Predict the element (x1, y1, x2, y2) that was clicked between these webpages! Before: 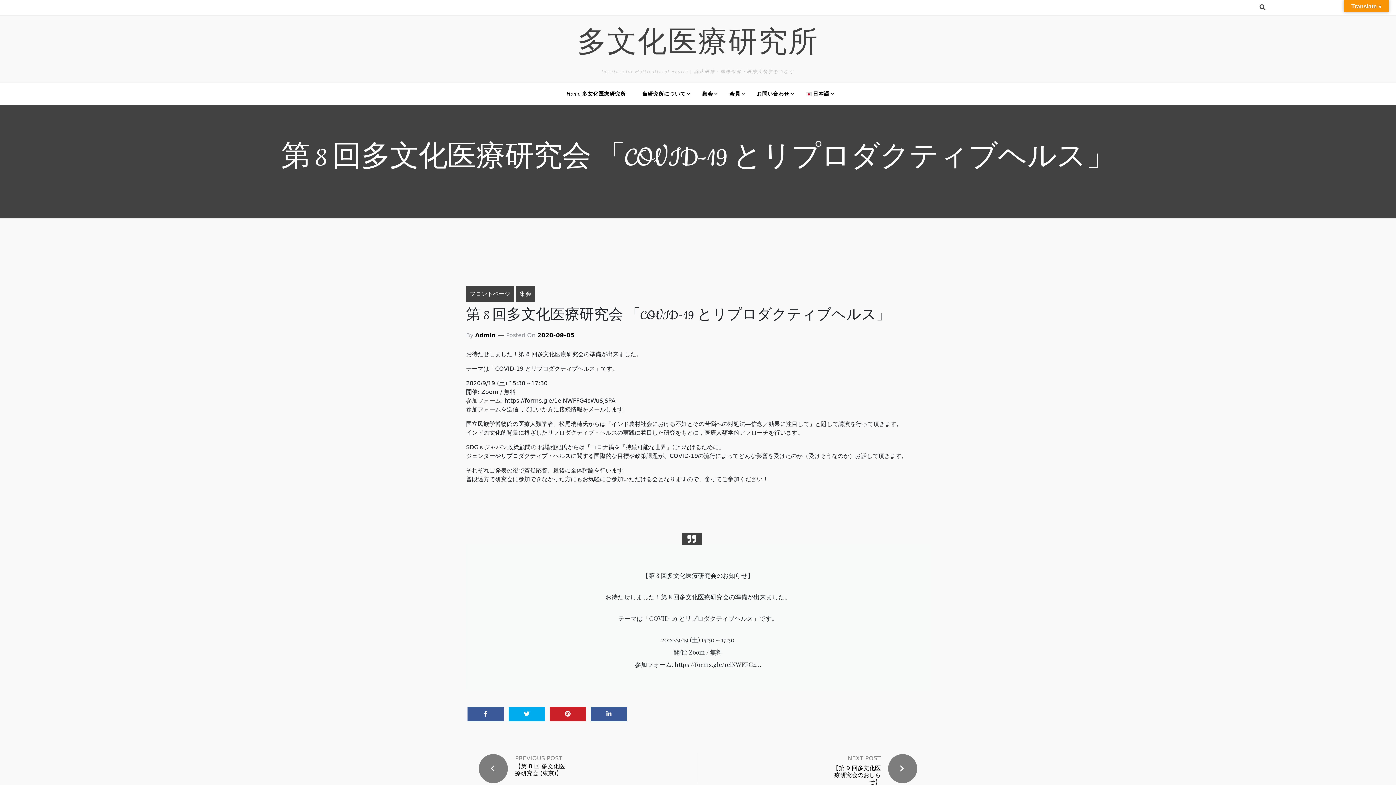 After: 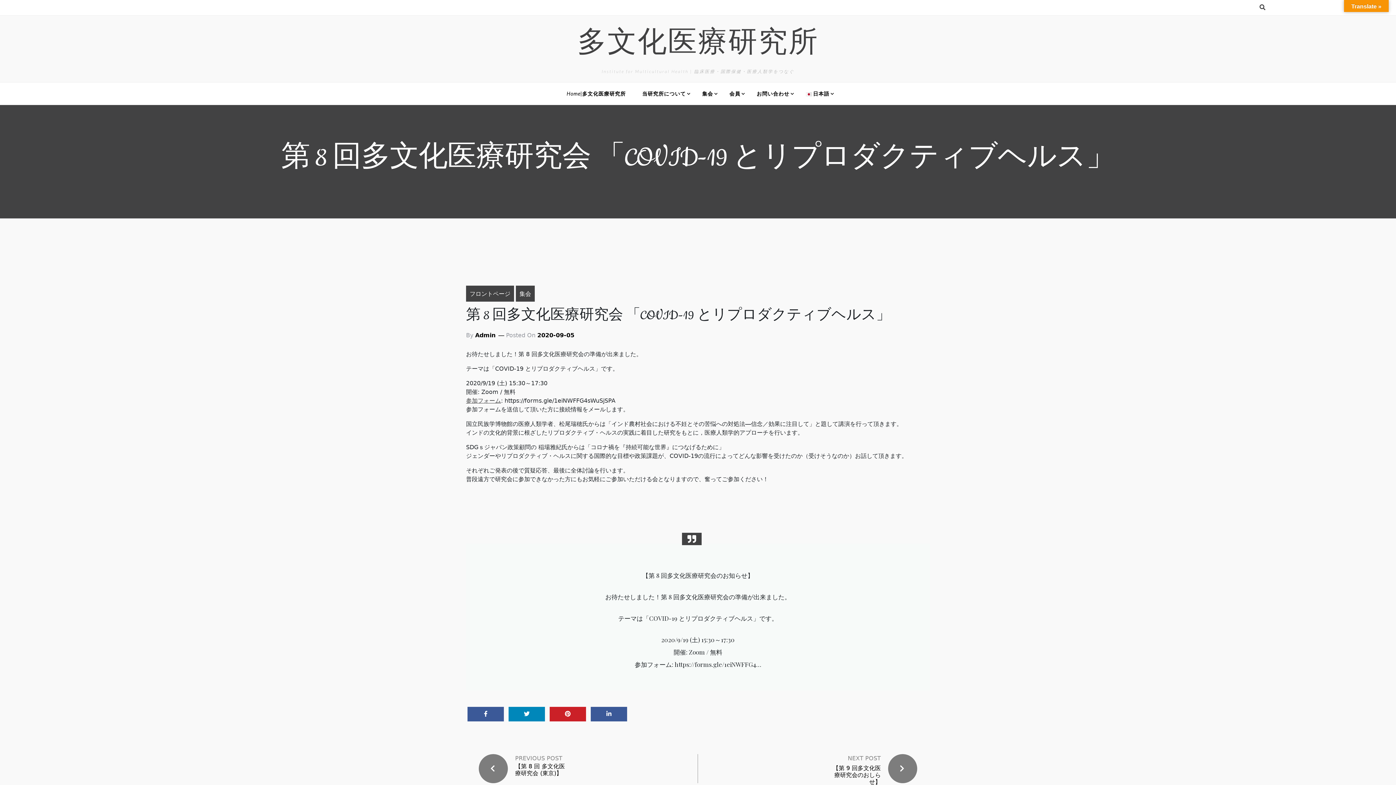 Action: bbox: (508, 707, 545, 721)